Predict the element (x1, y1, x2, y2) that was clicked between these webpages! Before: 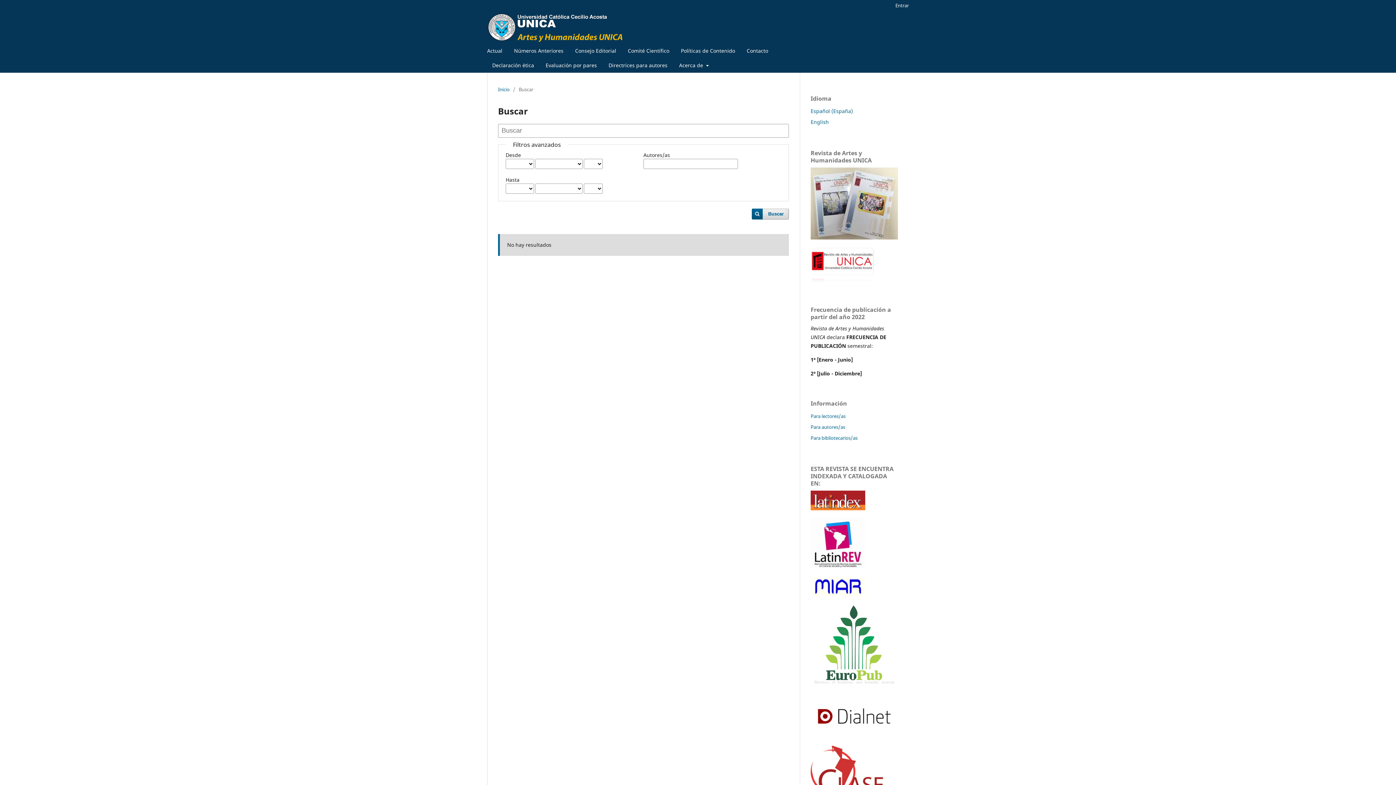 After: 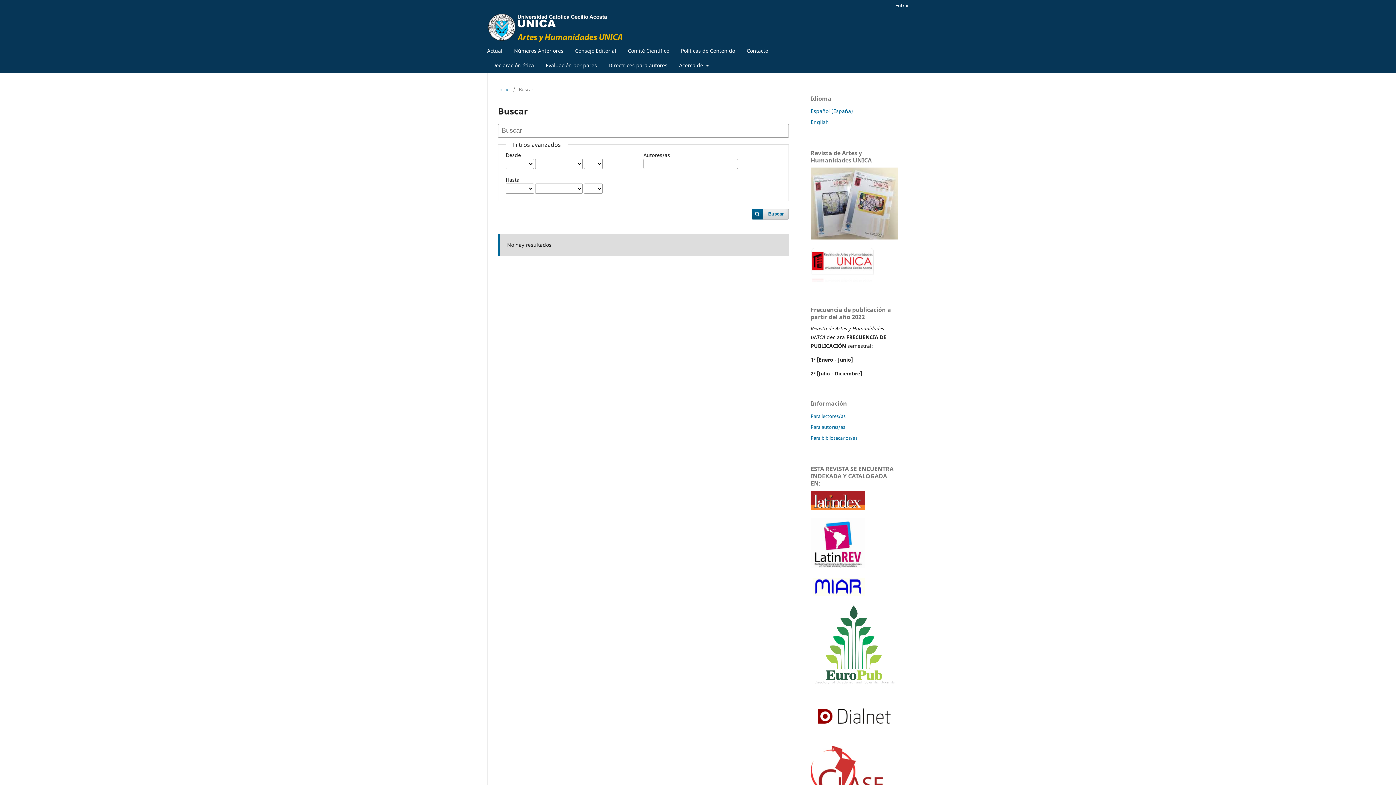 Action: bbox: (810, 107, 853, 114) label: Español (España)